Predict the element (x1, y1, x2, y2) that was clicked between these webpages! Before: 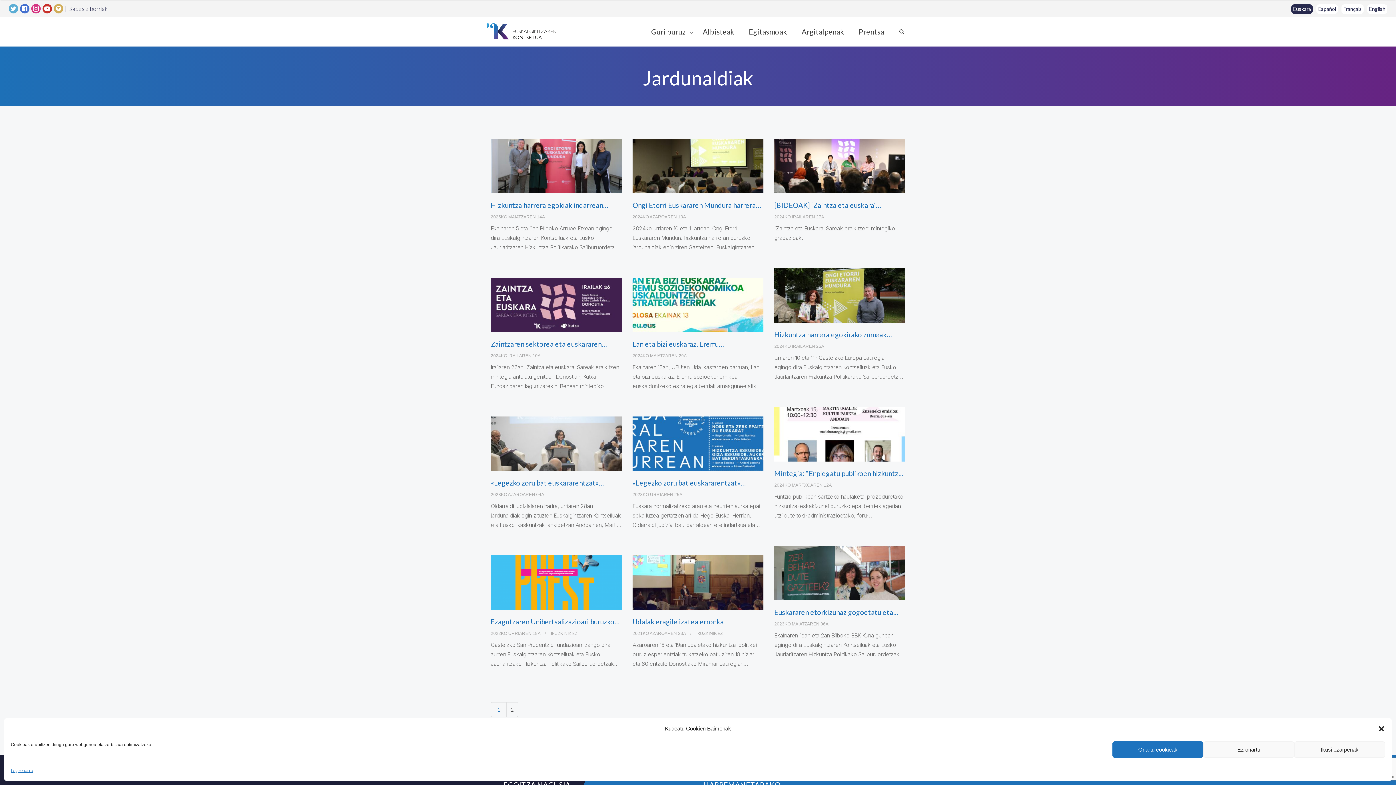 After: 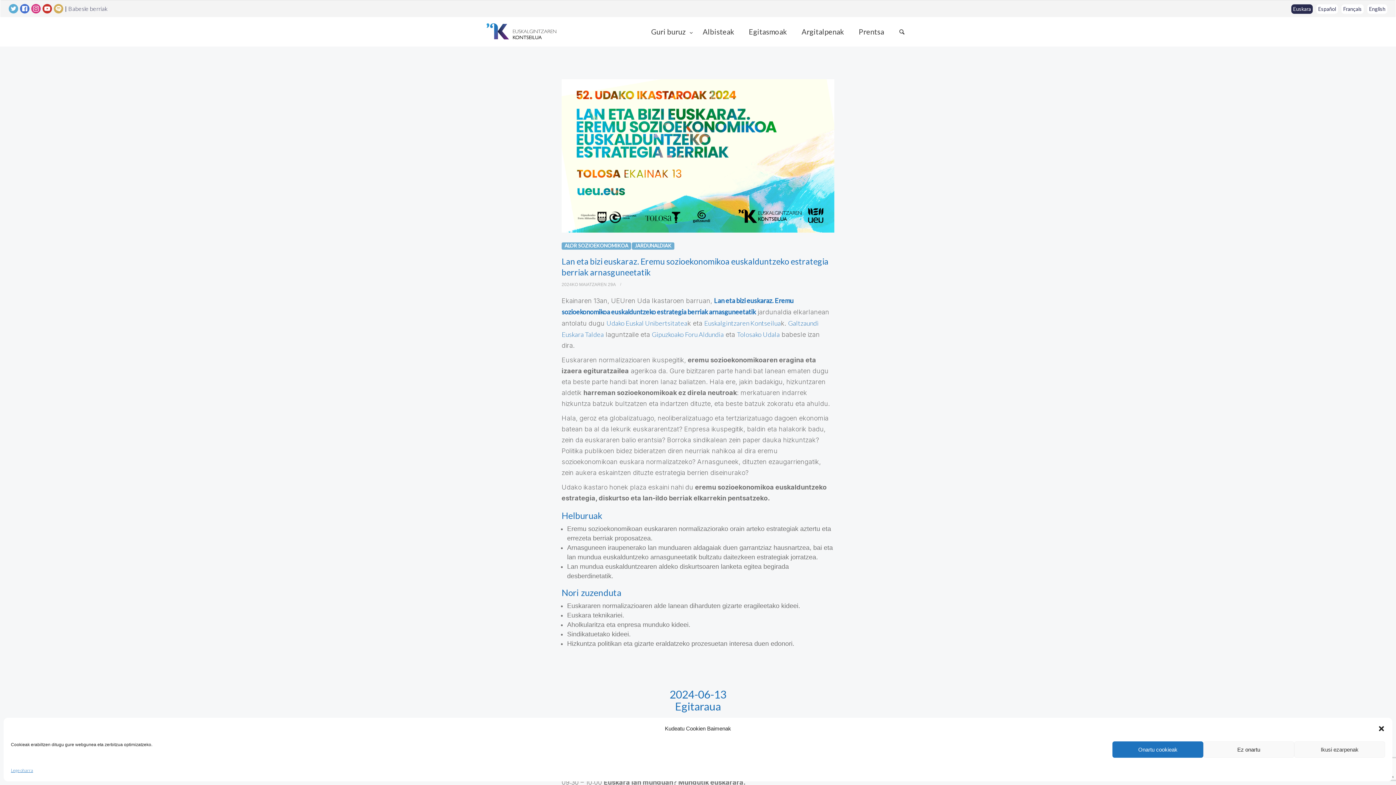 Action: bbox: (632, 277, 763, 332)